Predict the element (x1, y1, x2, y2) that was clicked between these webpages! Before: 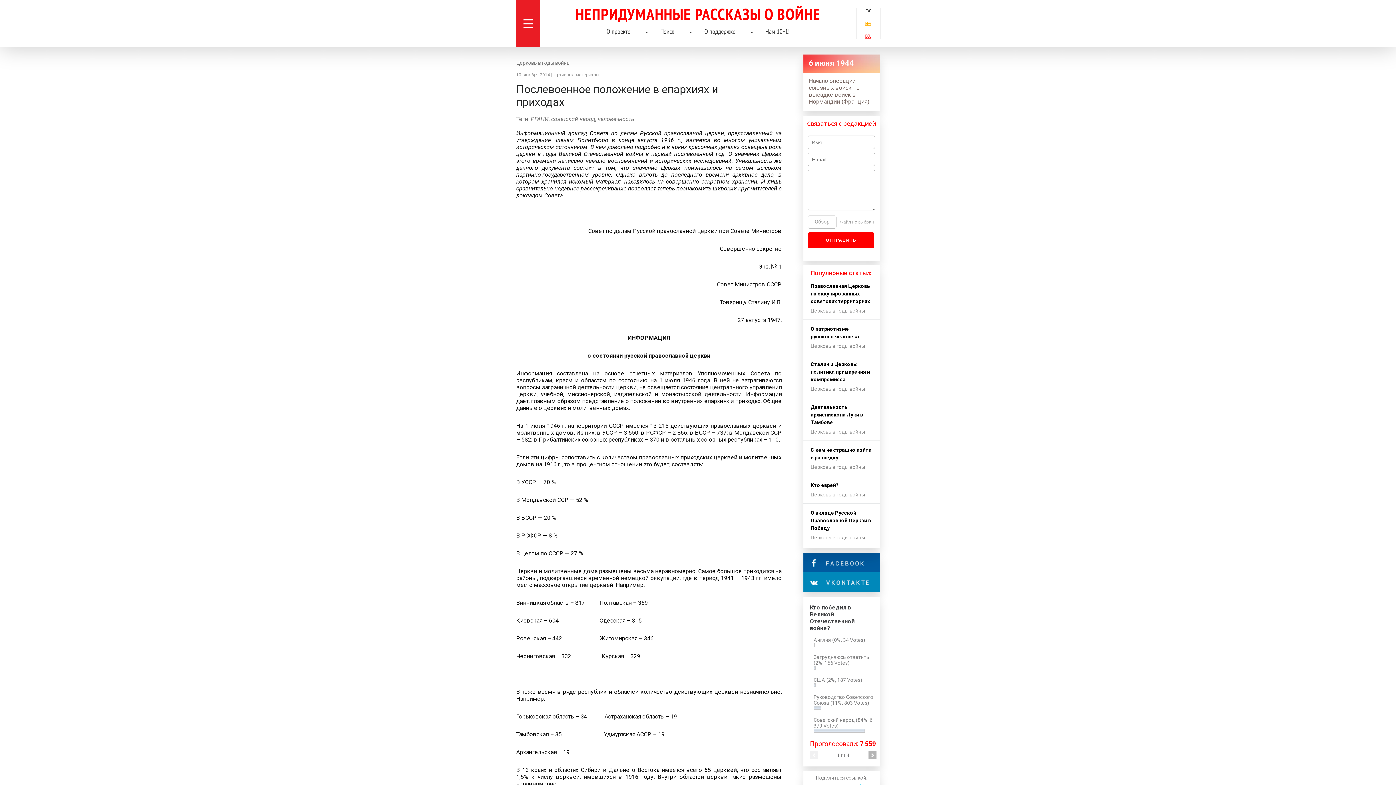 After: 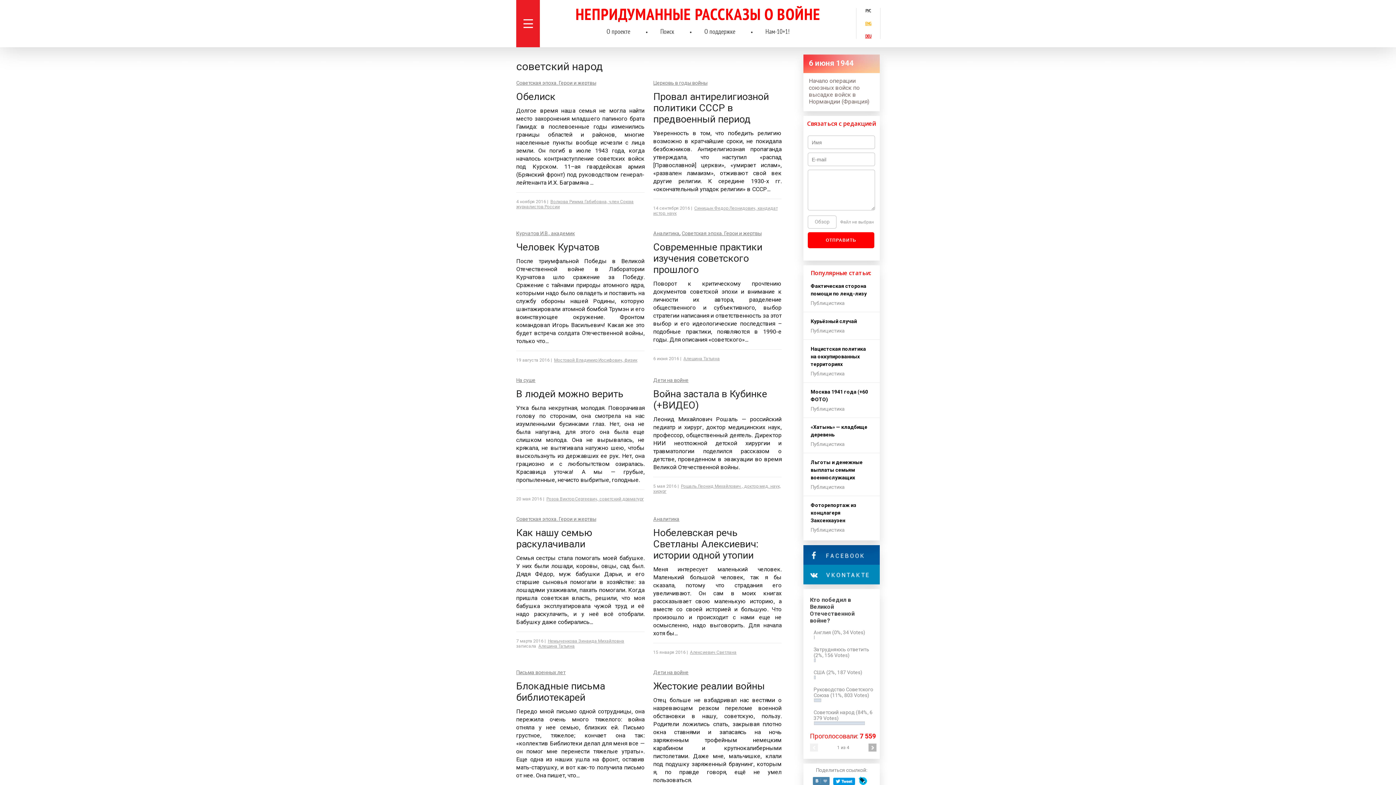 Action: label: советский народ bbox: (551, 115, 595, 122)